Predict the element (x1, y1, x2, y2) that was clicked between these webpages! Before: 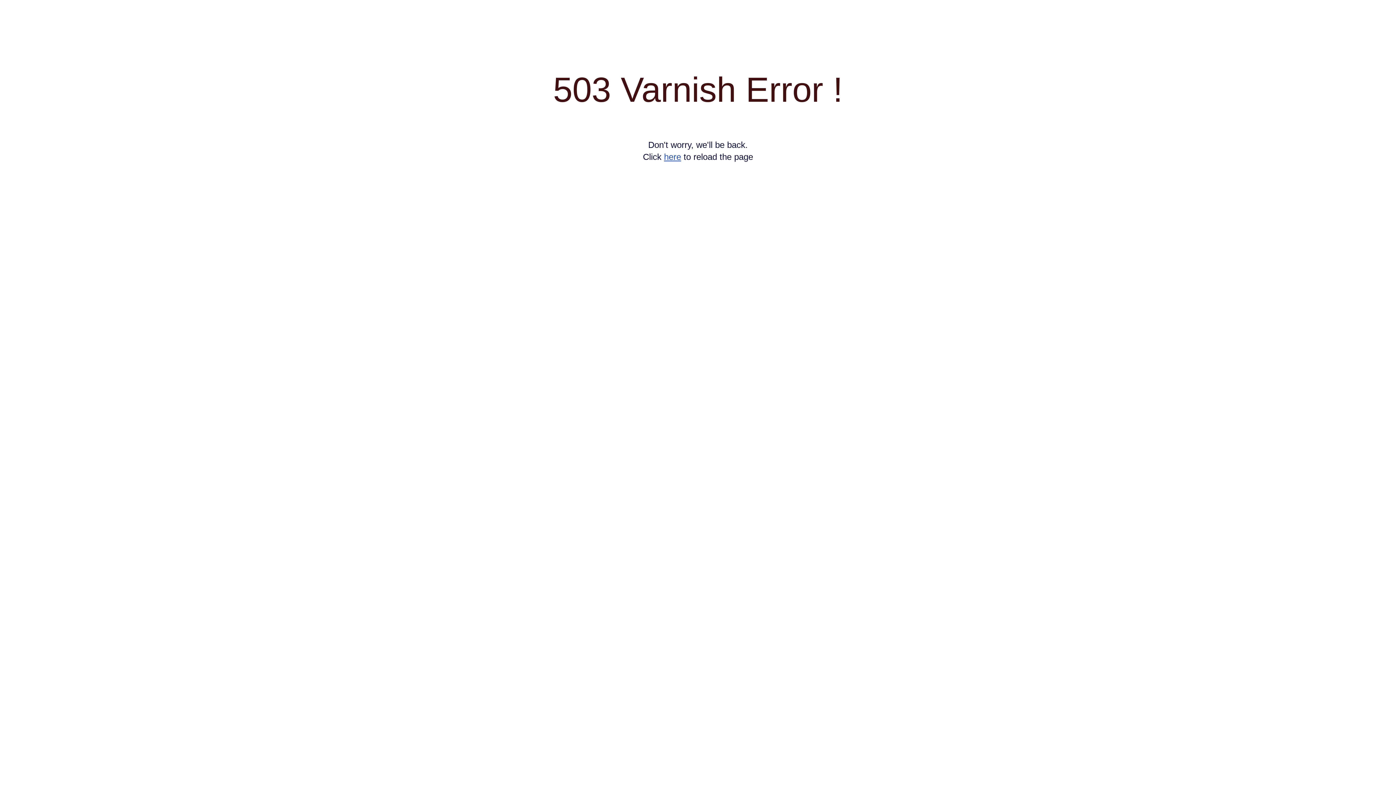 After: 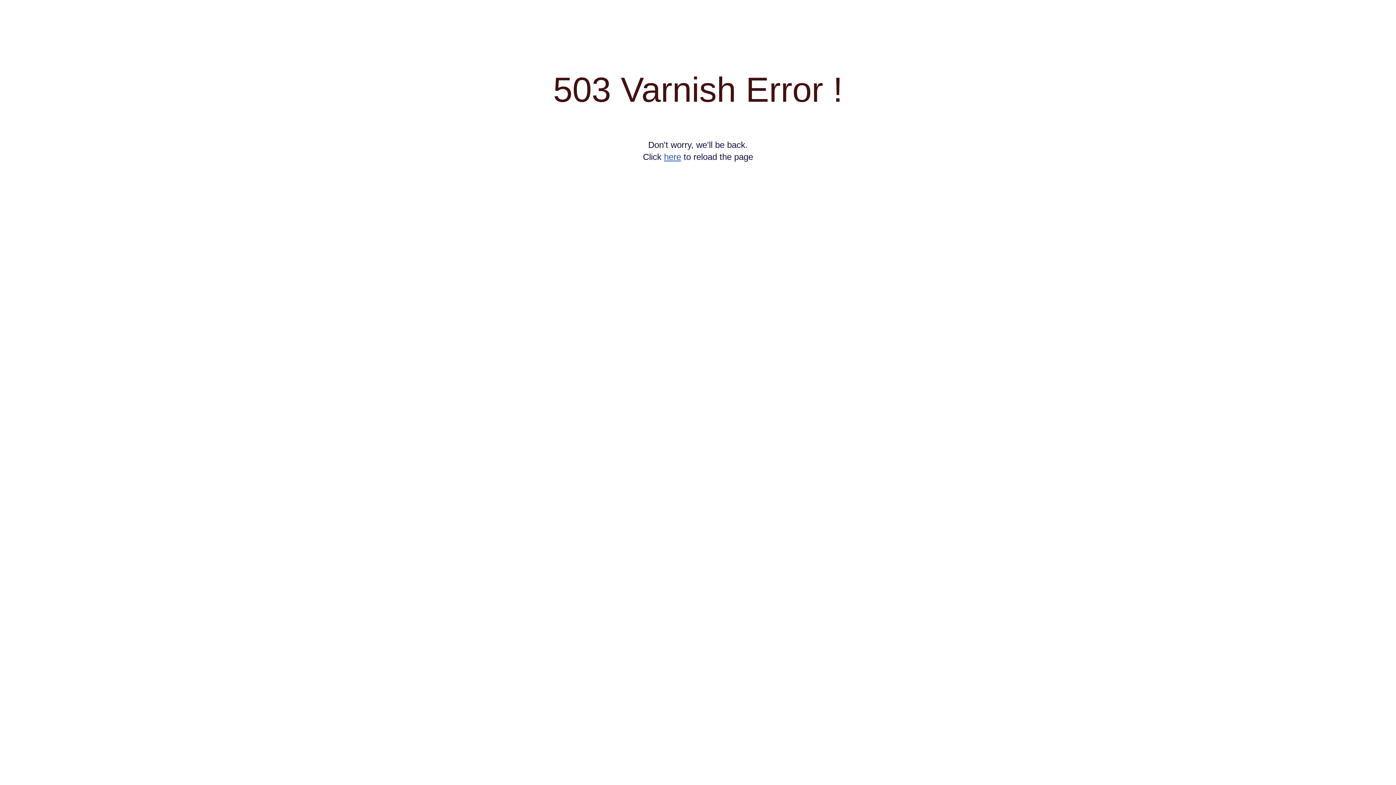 Action: bbox: (664, 152, 681, 161) label: here